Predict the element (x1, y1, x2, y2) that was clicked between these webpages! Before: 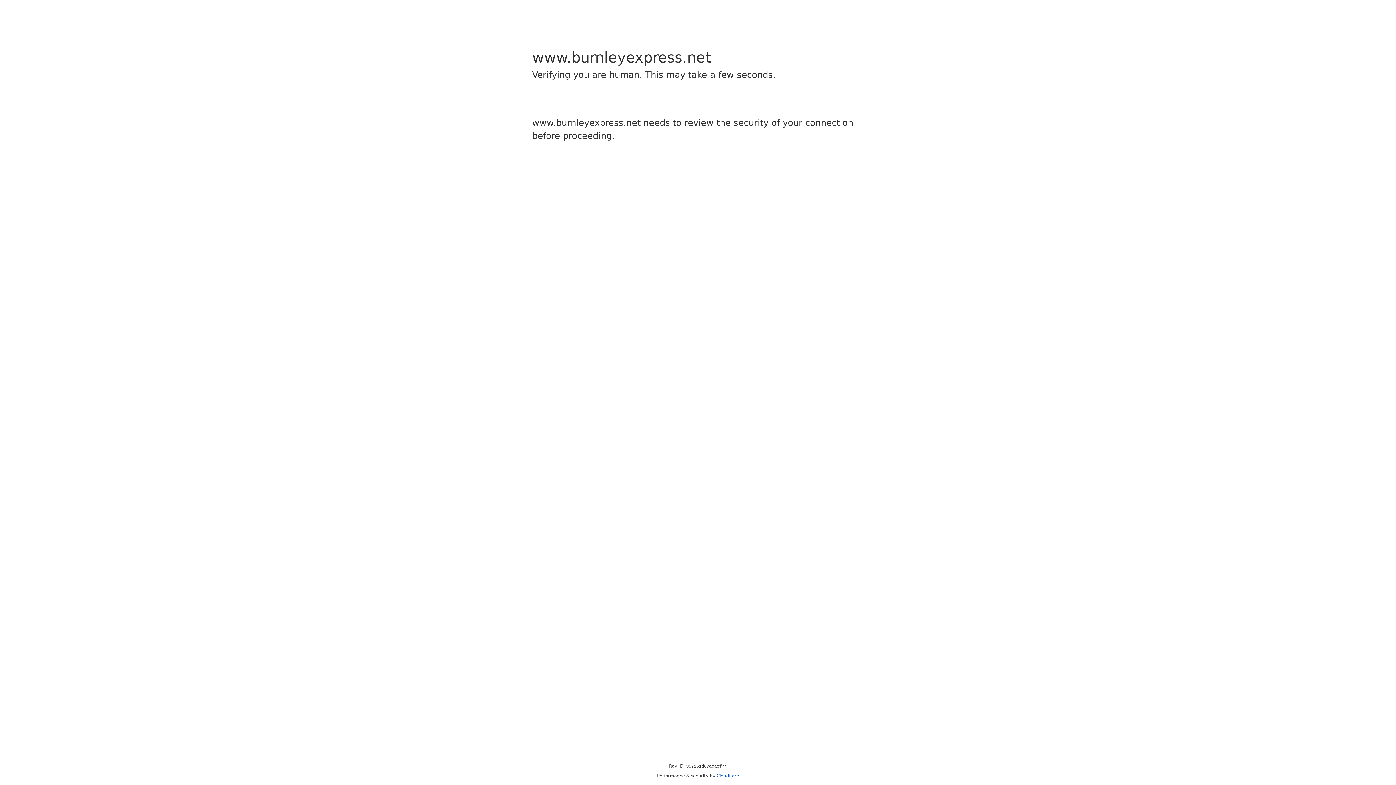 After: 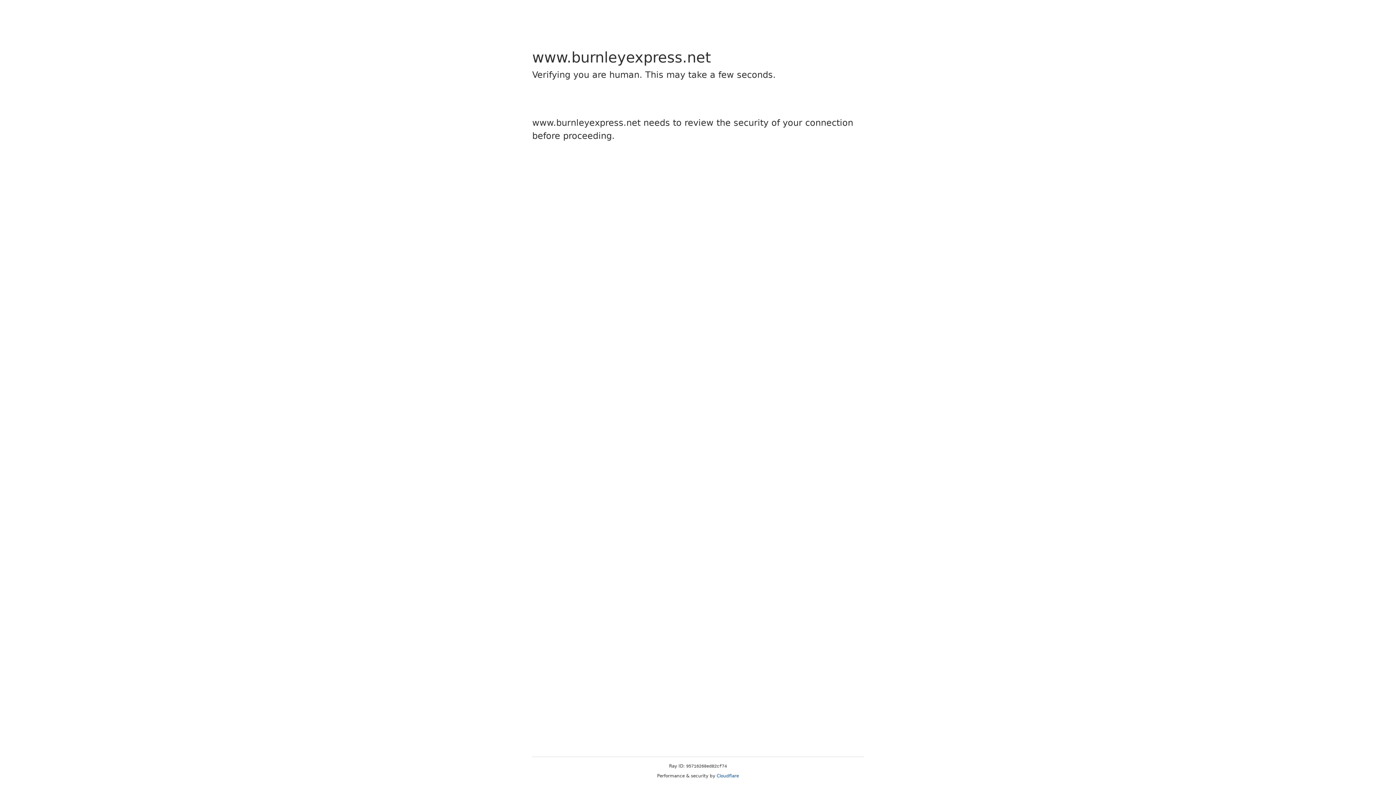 Action: bbox: (716, 773, 739, 778) label: Cloudflare